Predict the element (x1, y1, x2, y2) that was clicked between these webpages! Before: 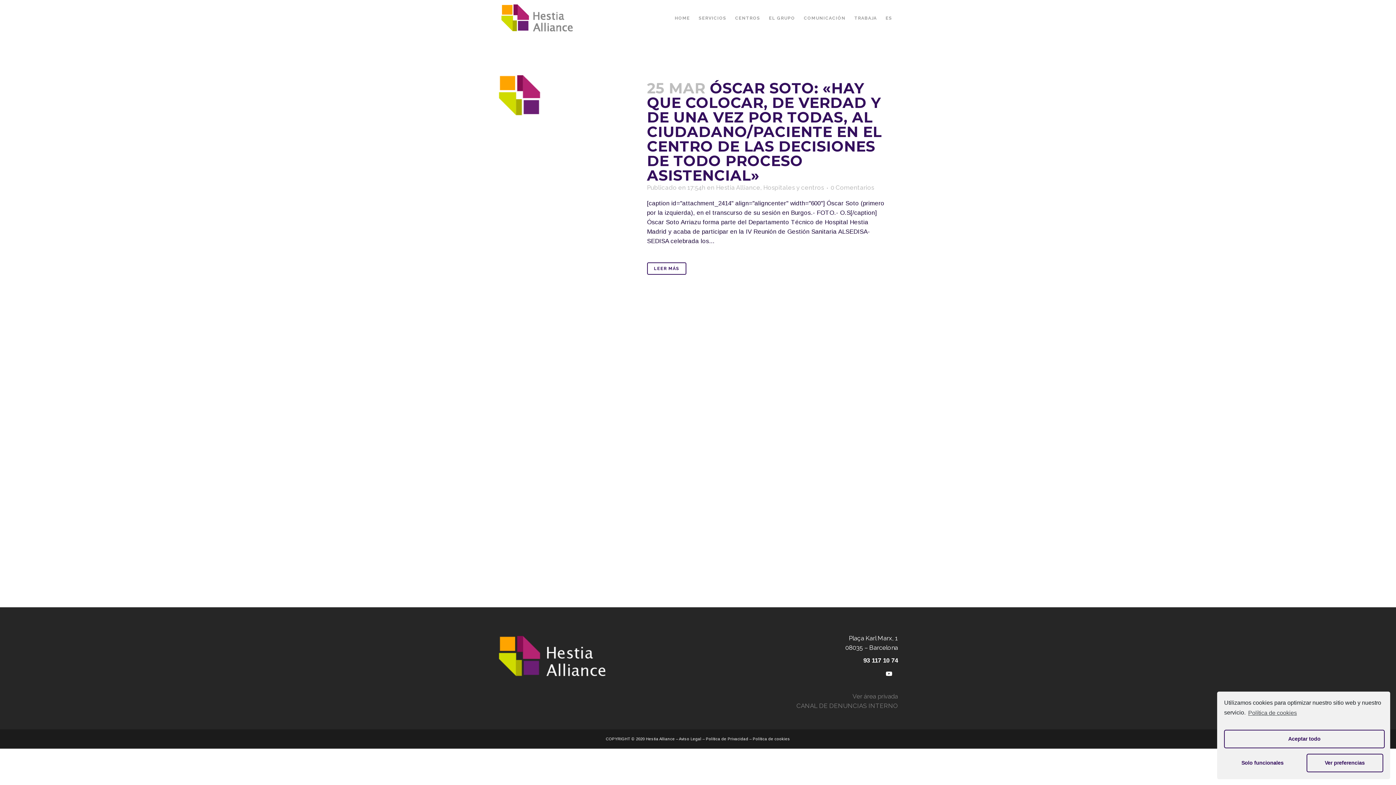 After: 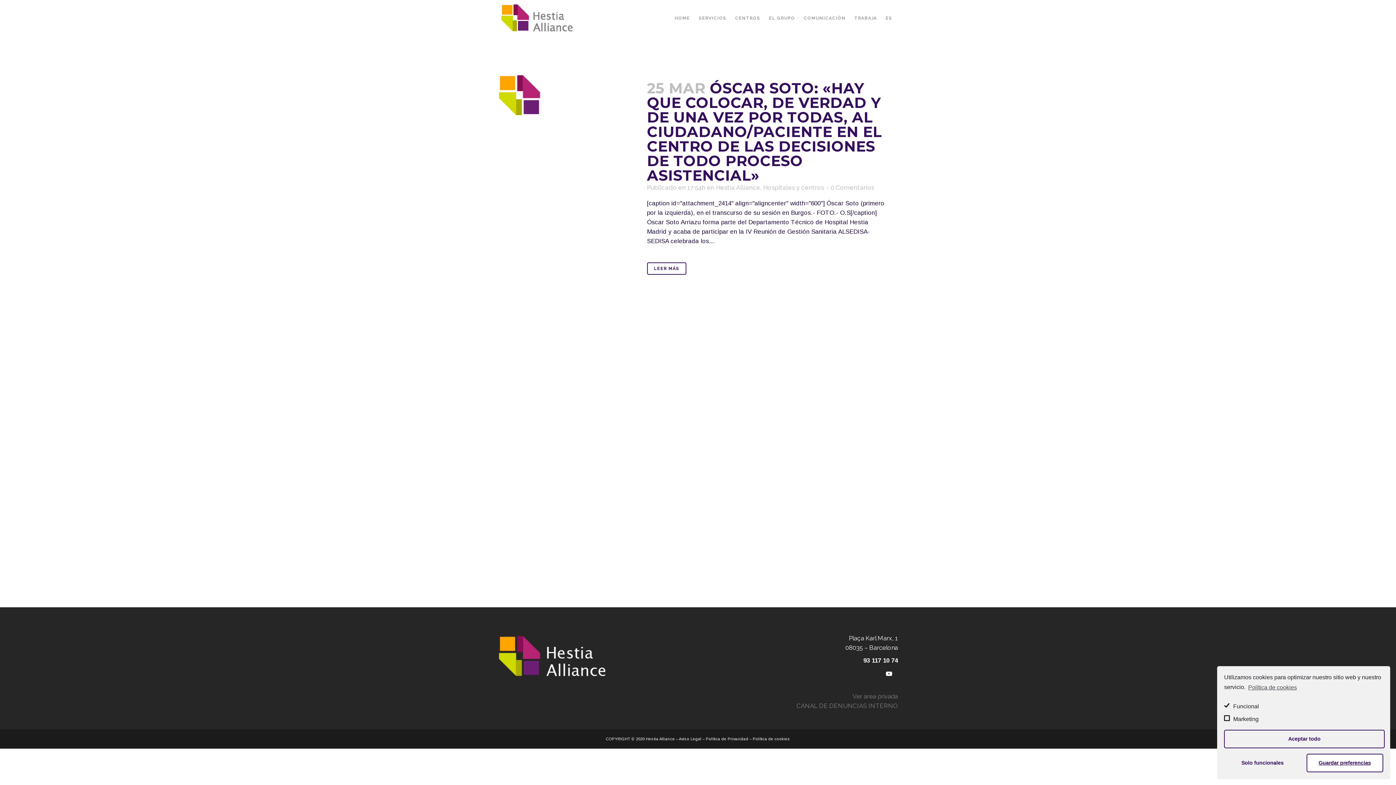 Action: label: Ver preferencias bbox: (1306, 754, 1383, 772)